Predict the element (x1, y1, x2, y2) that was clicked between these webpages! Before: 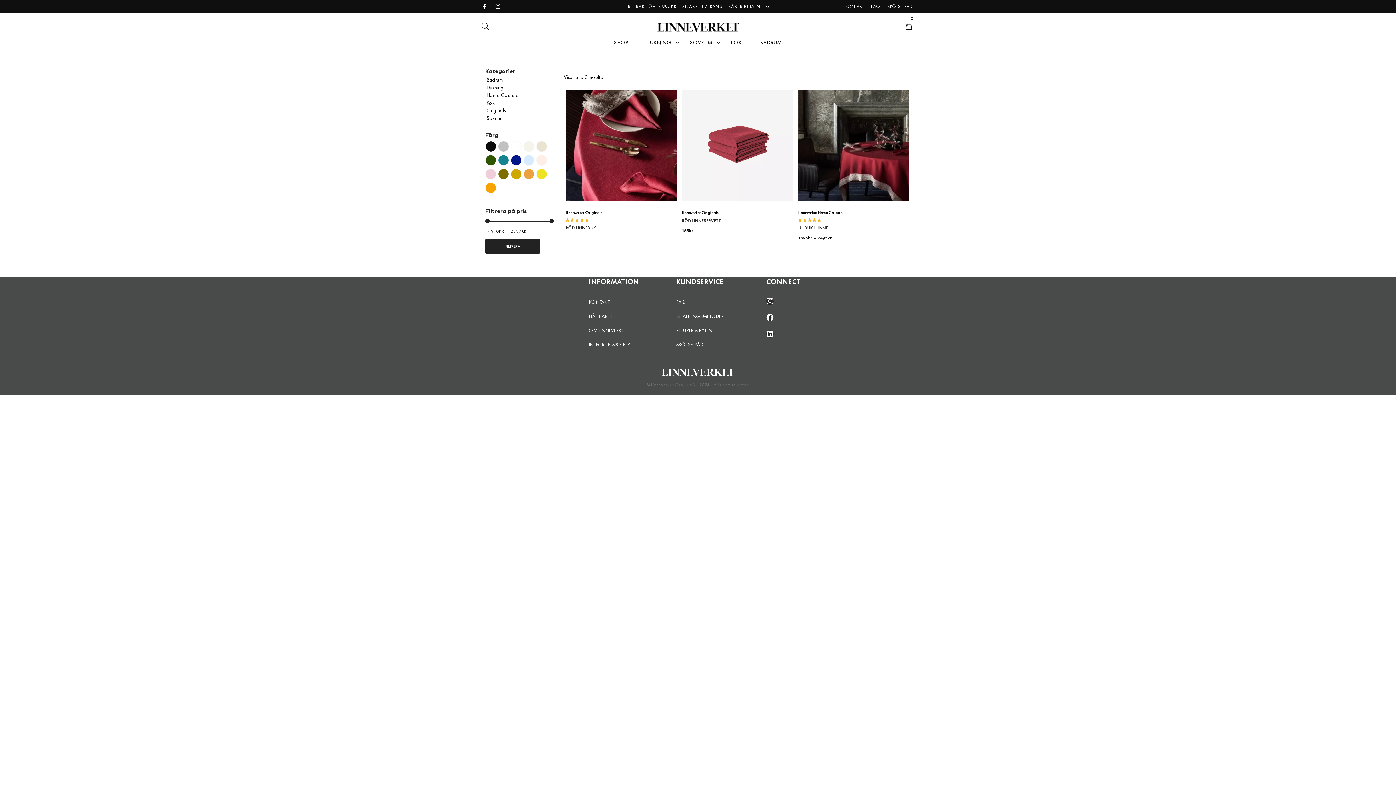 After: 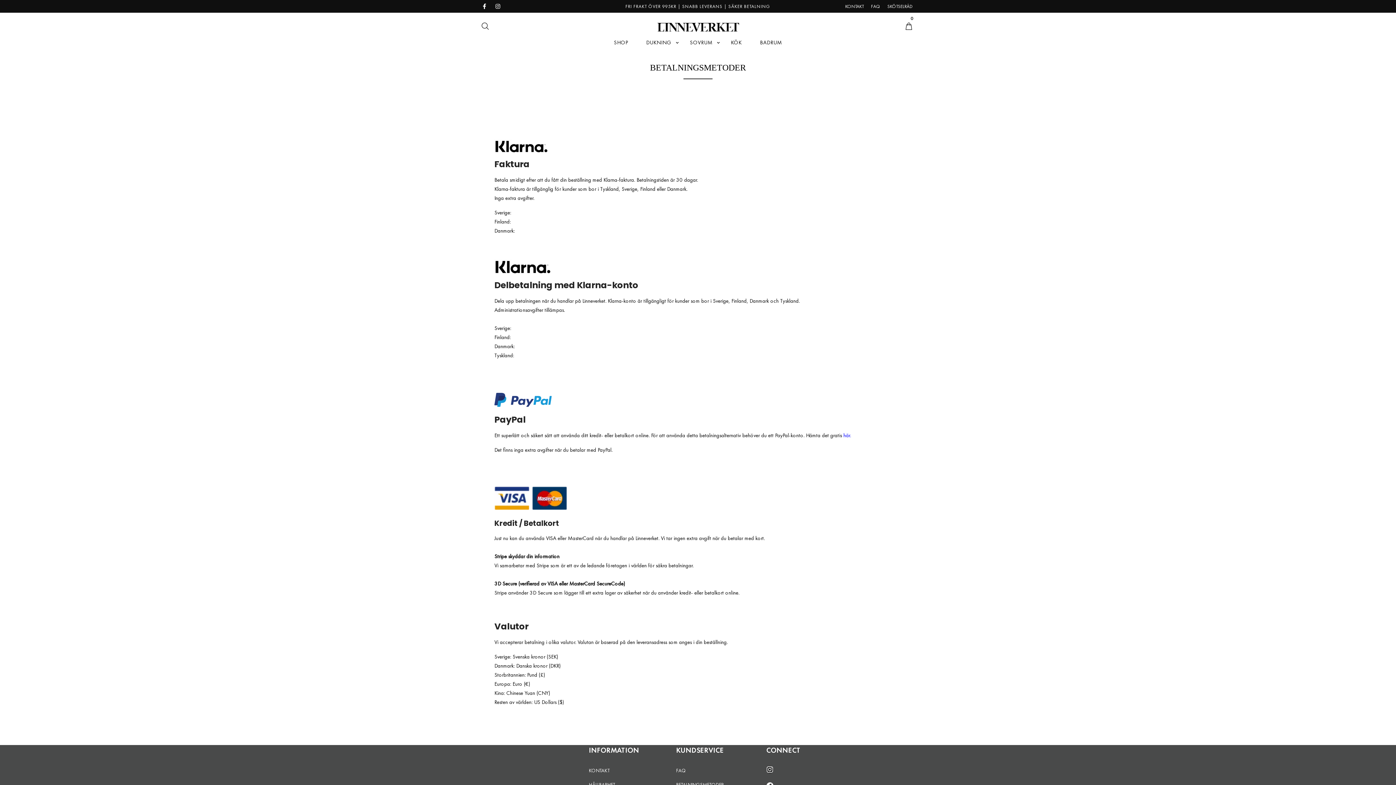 Action: label: BETALNINGSMETODER bbox: (676, 313, 724, 319)